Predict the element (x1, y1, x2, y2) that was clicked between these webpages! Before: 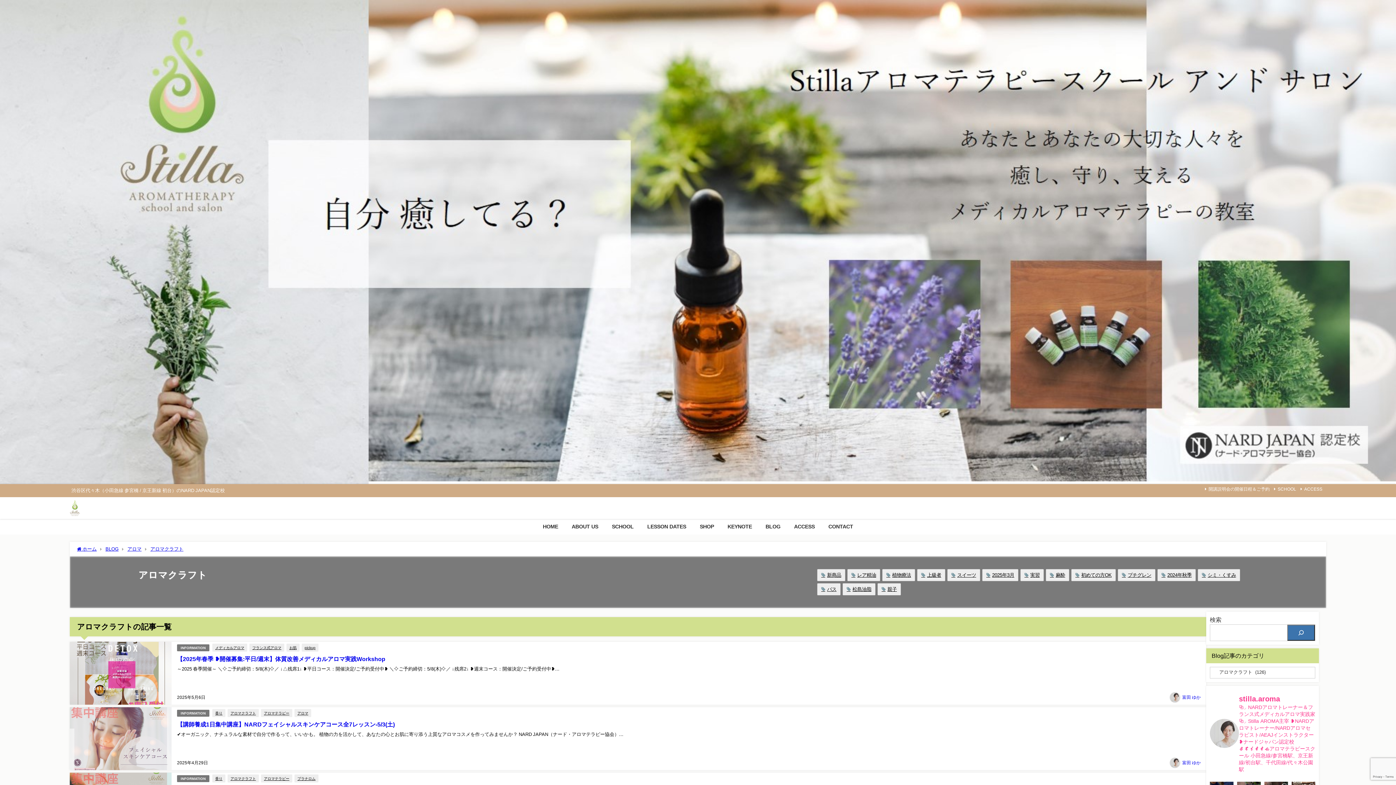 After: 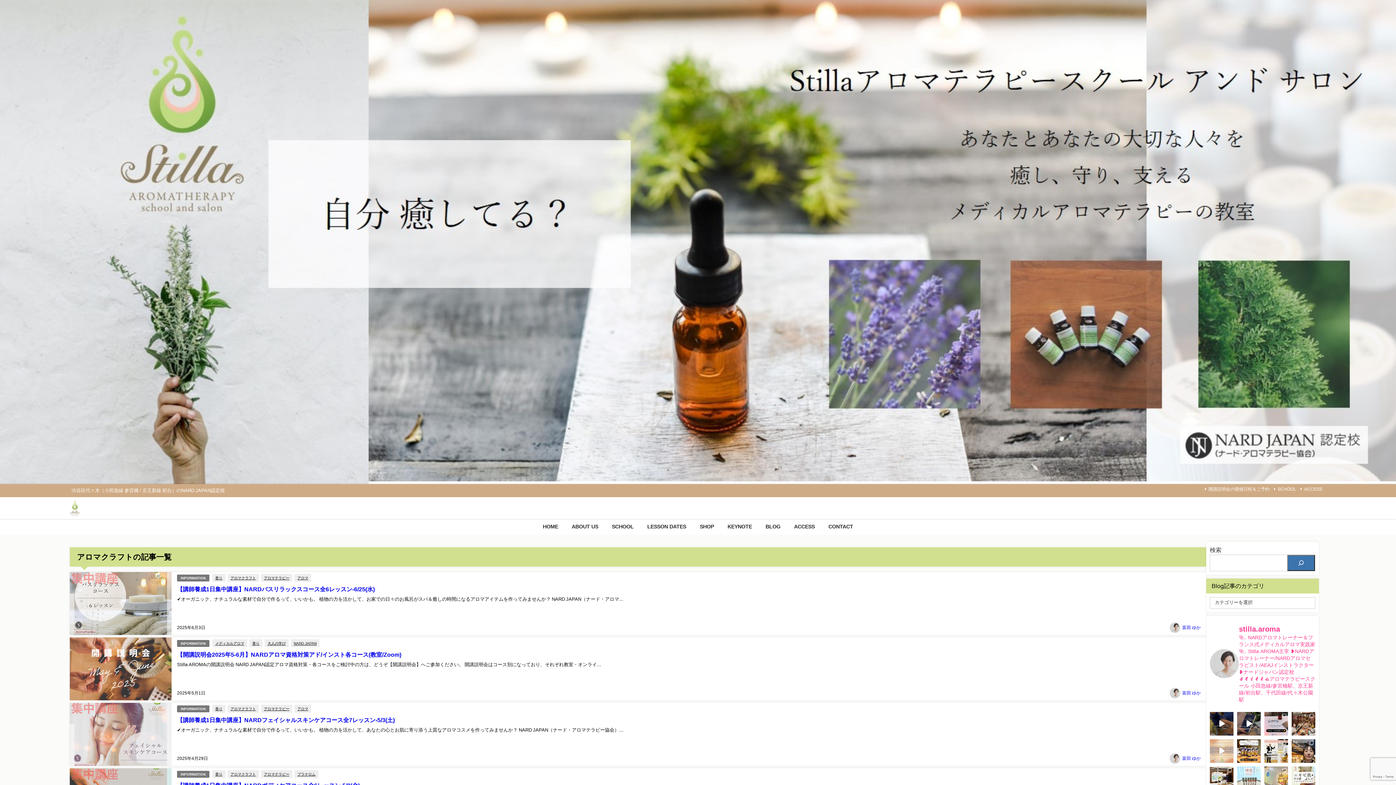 Action: bbox: (227, 775, 258, 783) label: アロマクラフト